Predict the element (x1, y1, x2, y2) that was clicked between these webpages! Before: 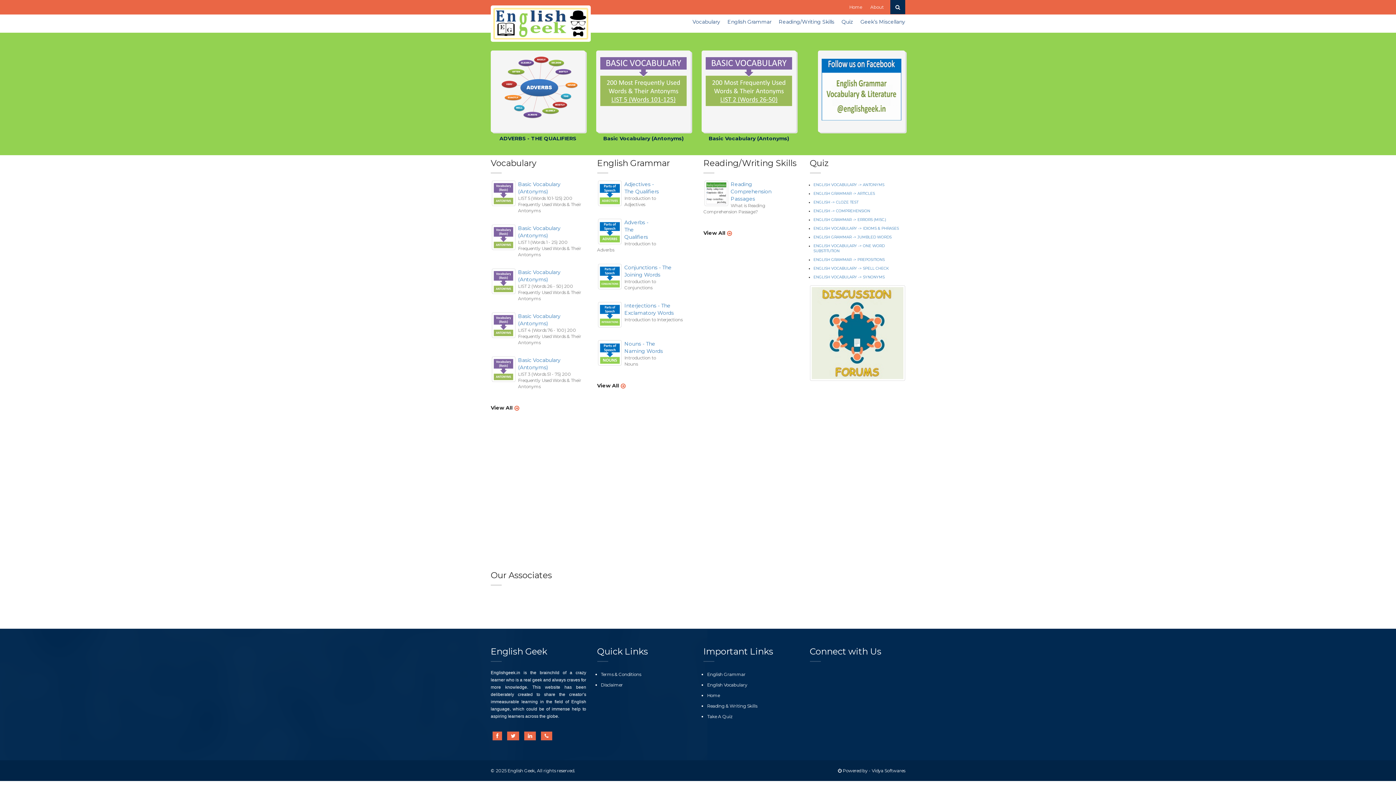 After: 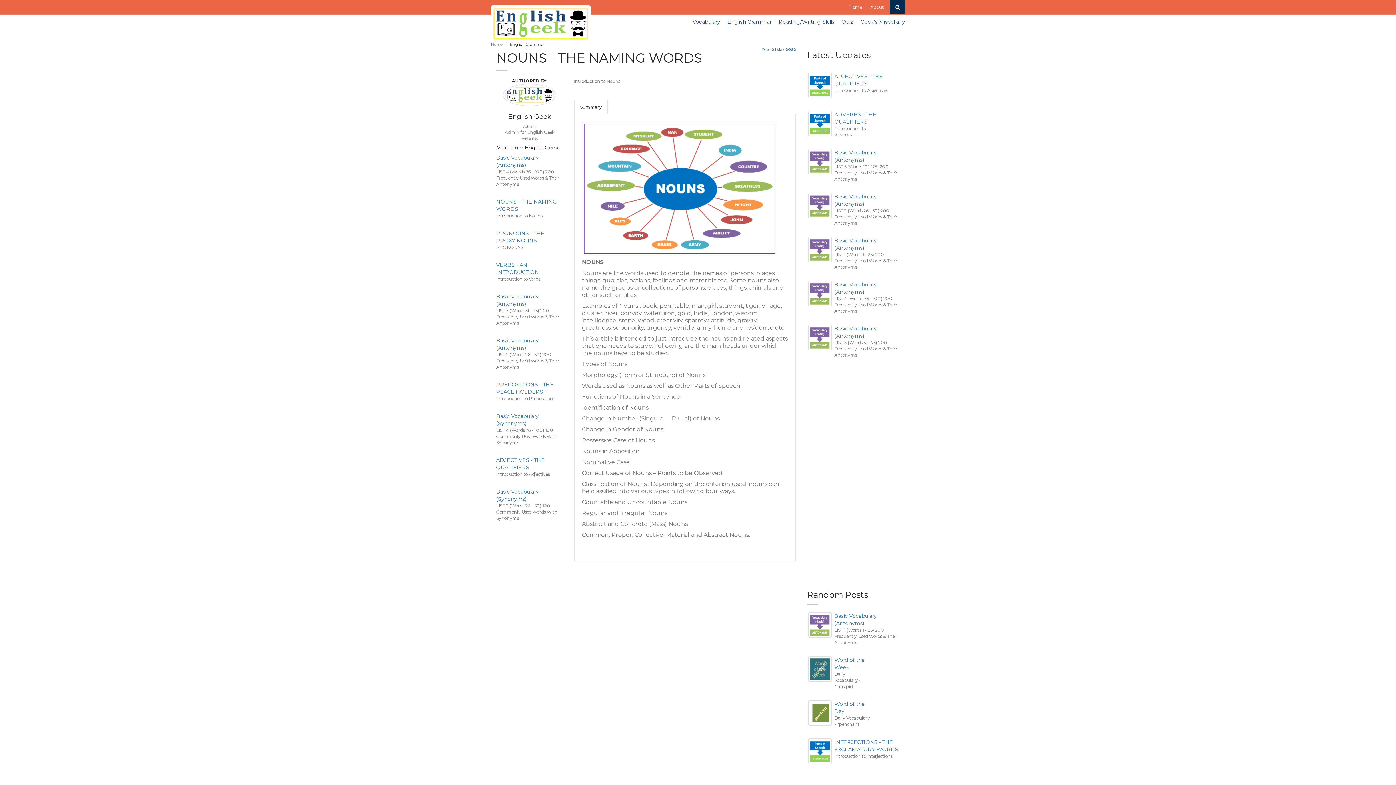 Action: bbox: (598, 350, 621, 355)